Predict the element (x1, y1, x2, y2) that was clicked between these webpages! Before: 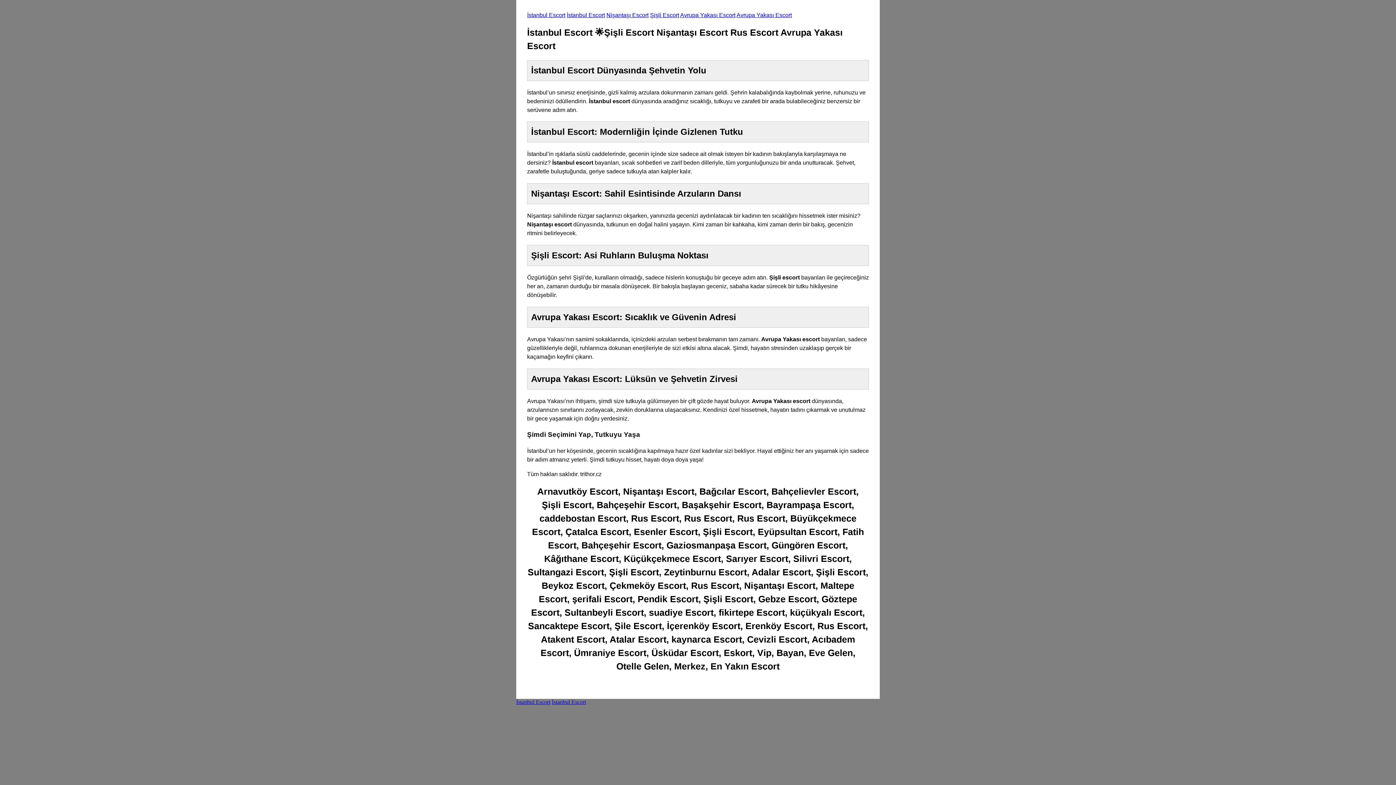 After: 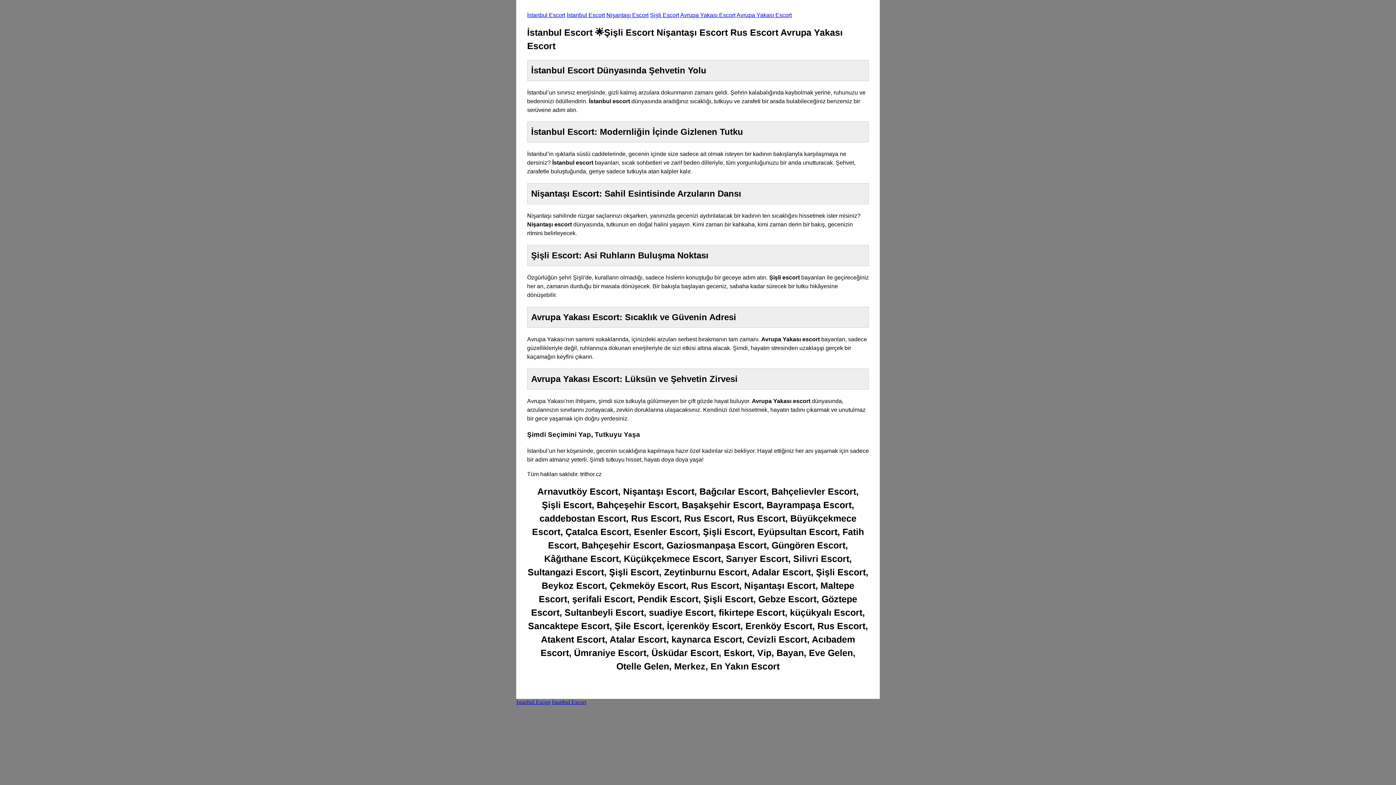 Action: label: İstanbul Escort bbox: (552, 699, 586, 705)